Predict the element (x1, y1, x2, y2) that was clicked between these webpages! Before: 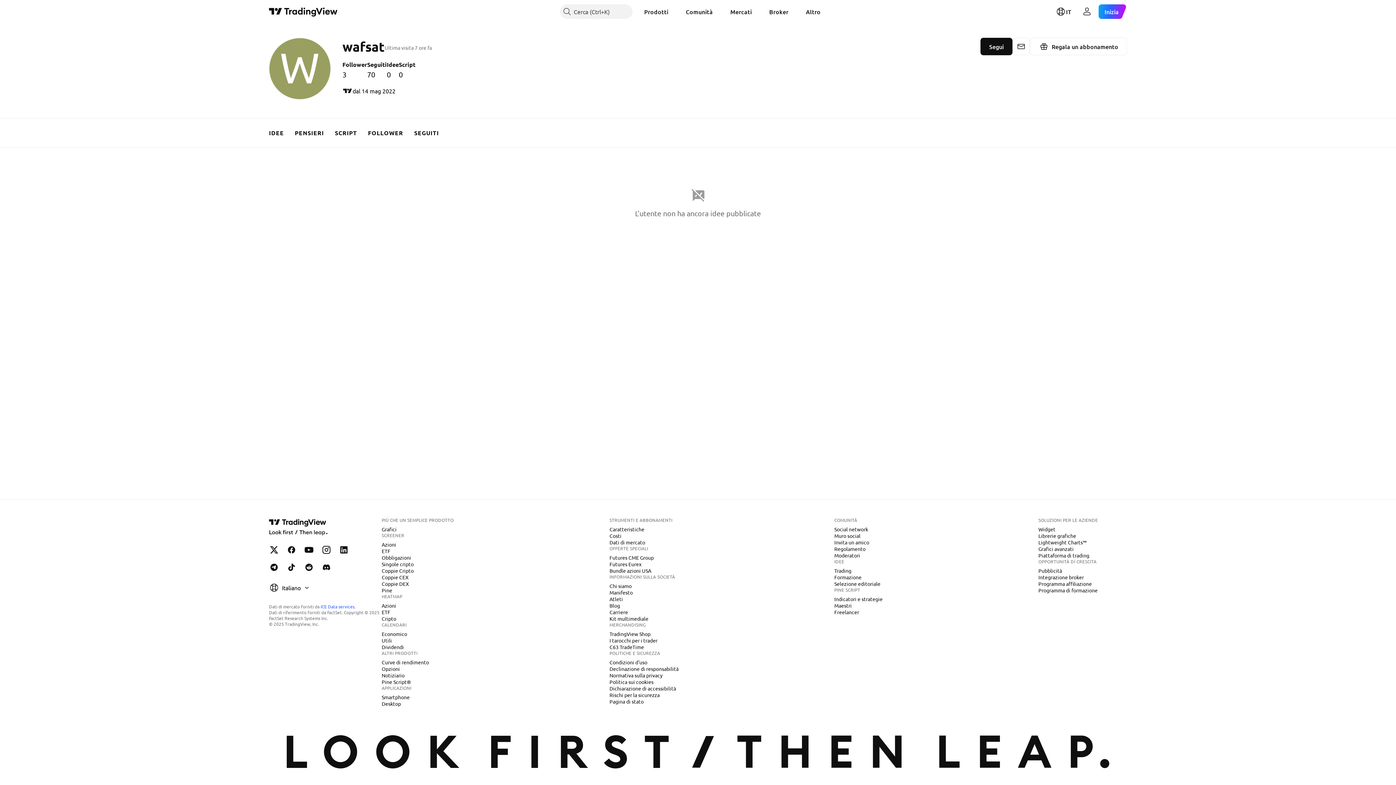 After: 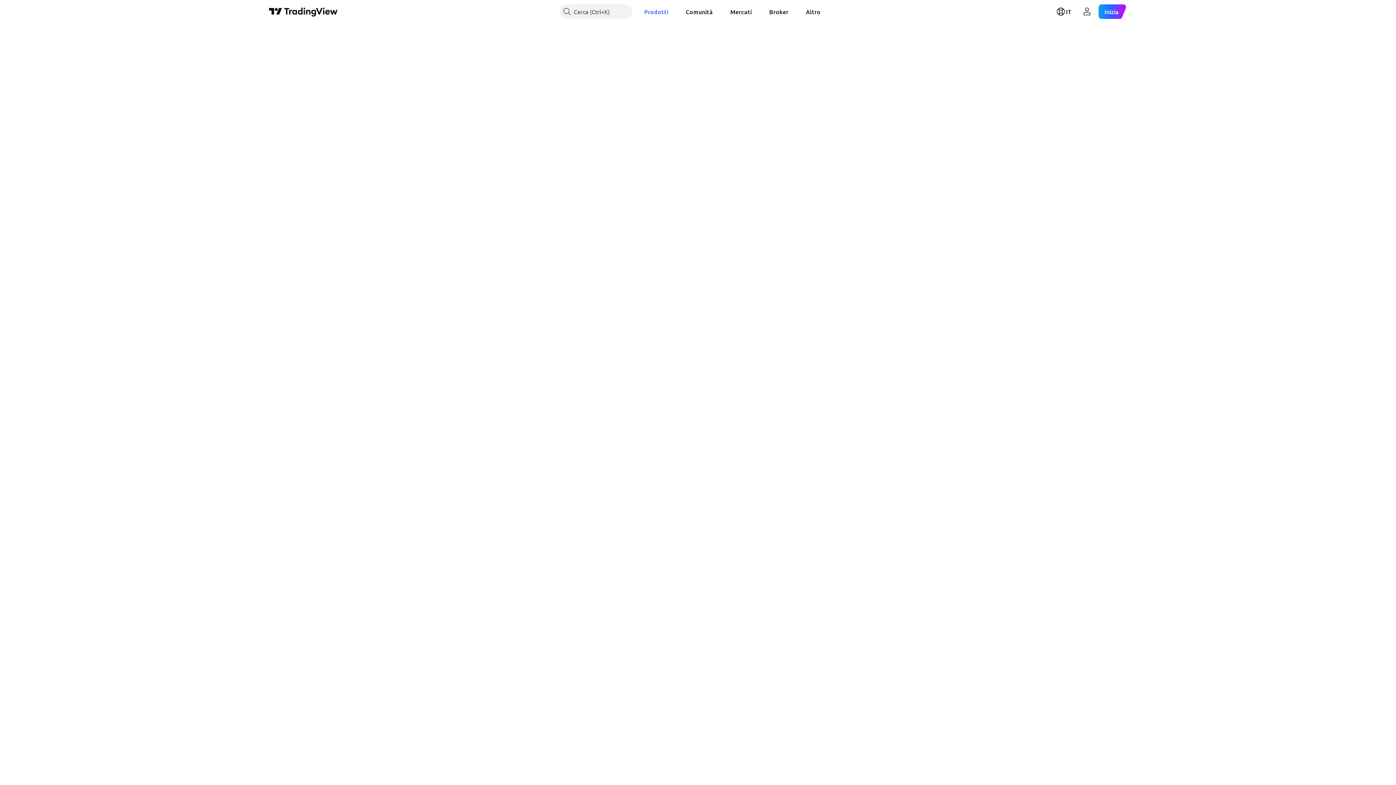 Action: label: Azioni bbox: (378, 602, 399, 609)